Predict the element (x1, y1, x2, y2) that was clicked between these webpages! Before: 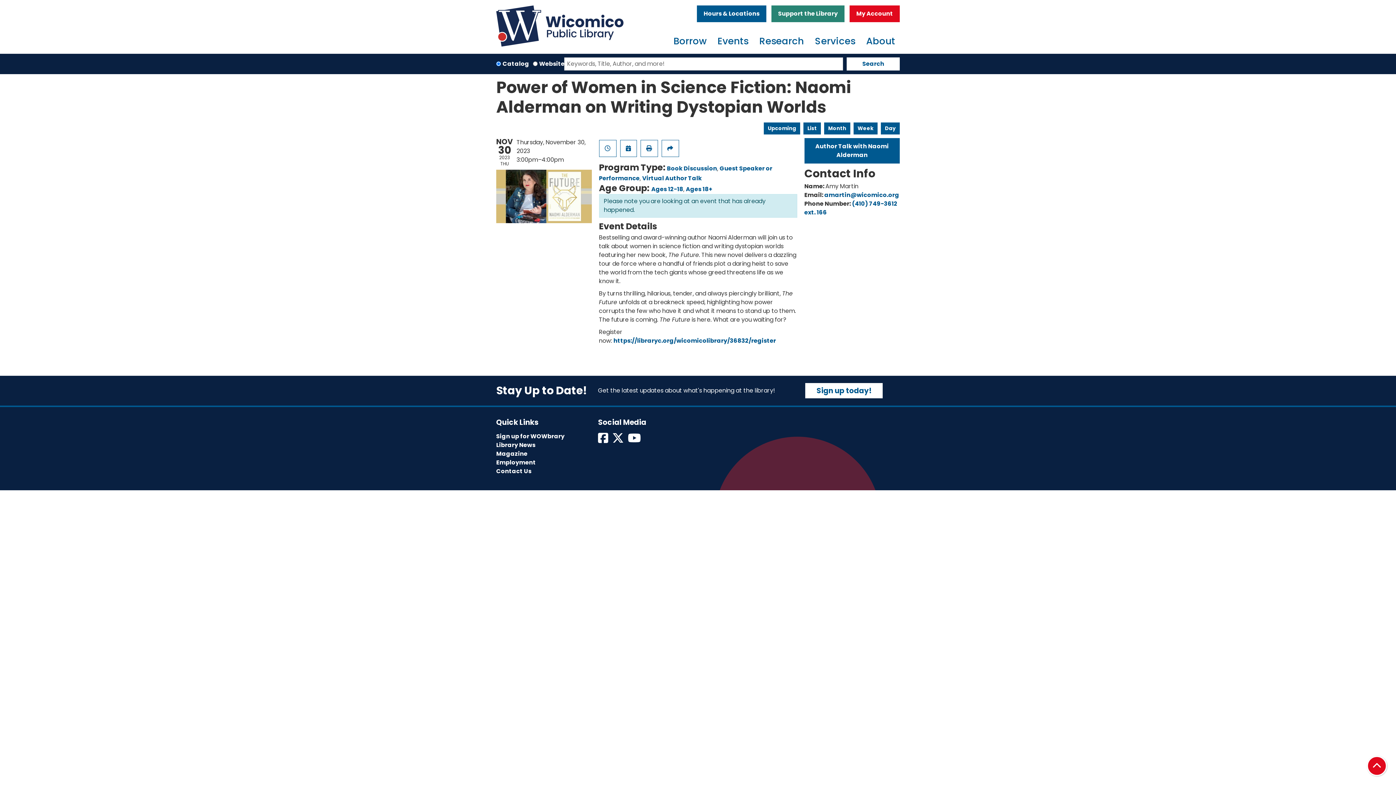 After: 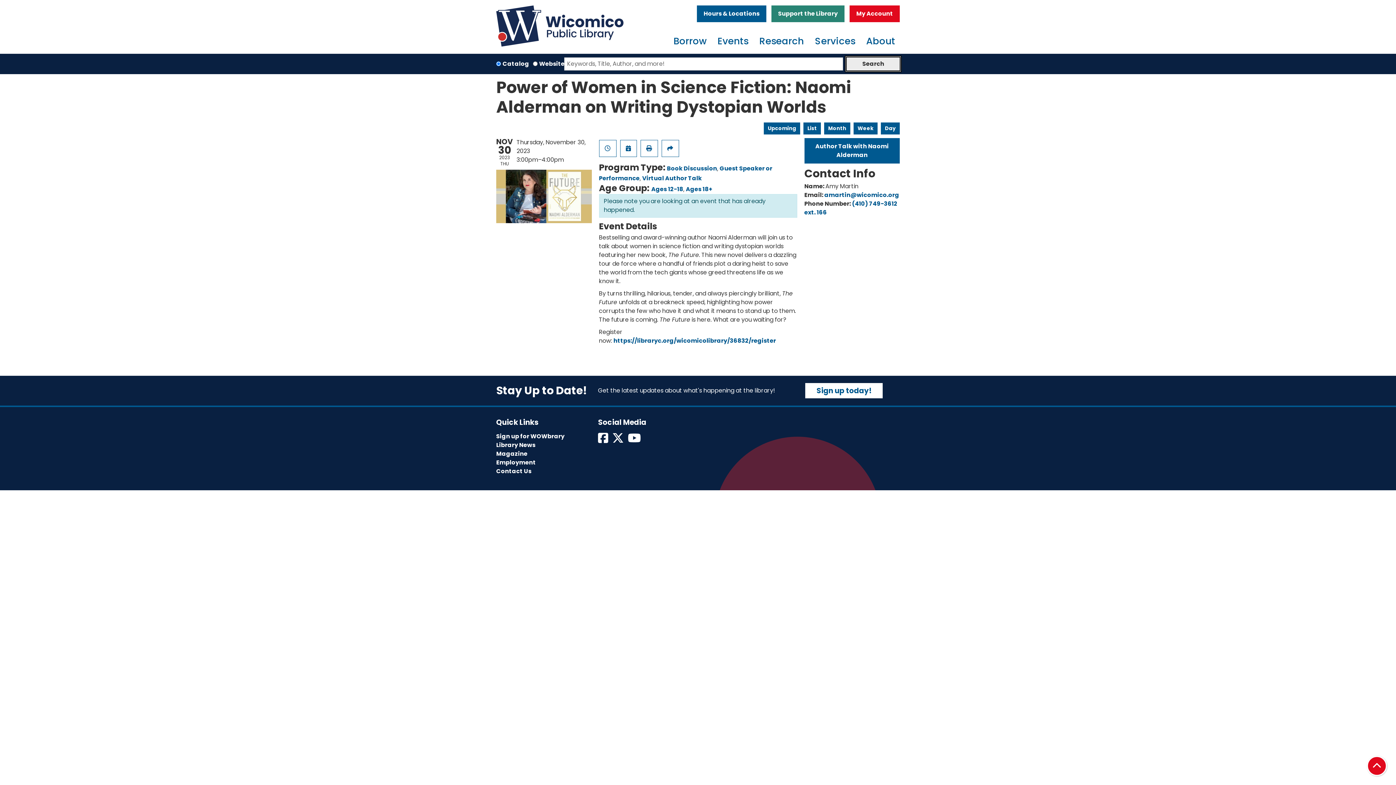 Action: bbox: (847, 57, 899, 70) label: Search